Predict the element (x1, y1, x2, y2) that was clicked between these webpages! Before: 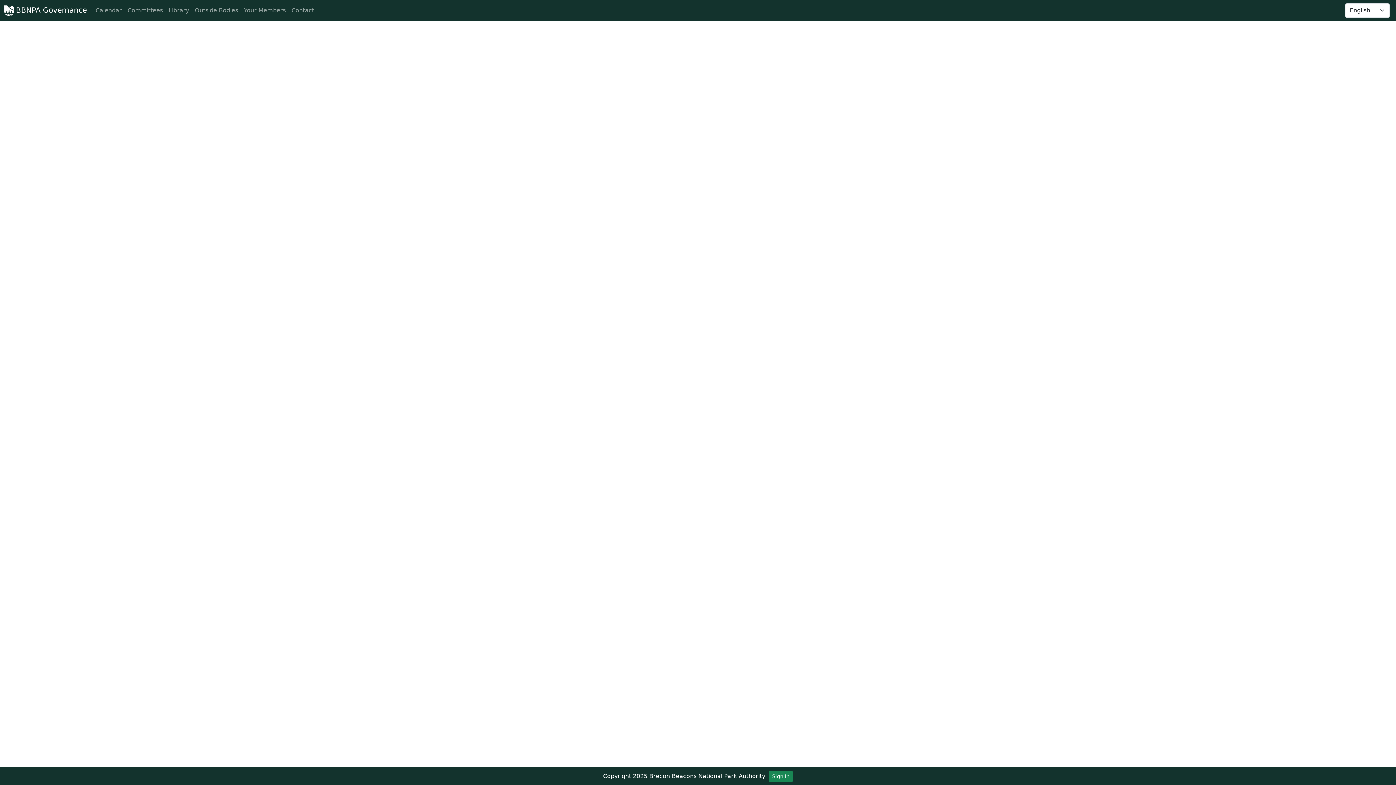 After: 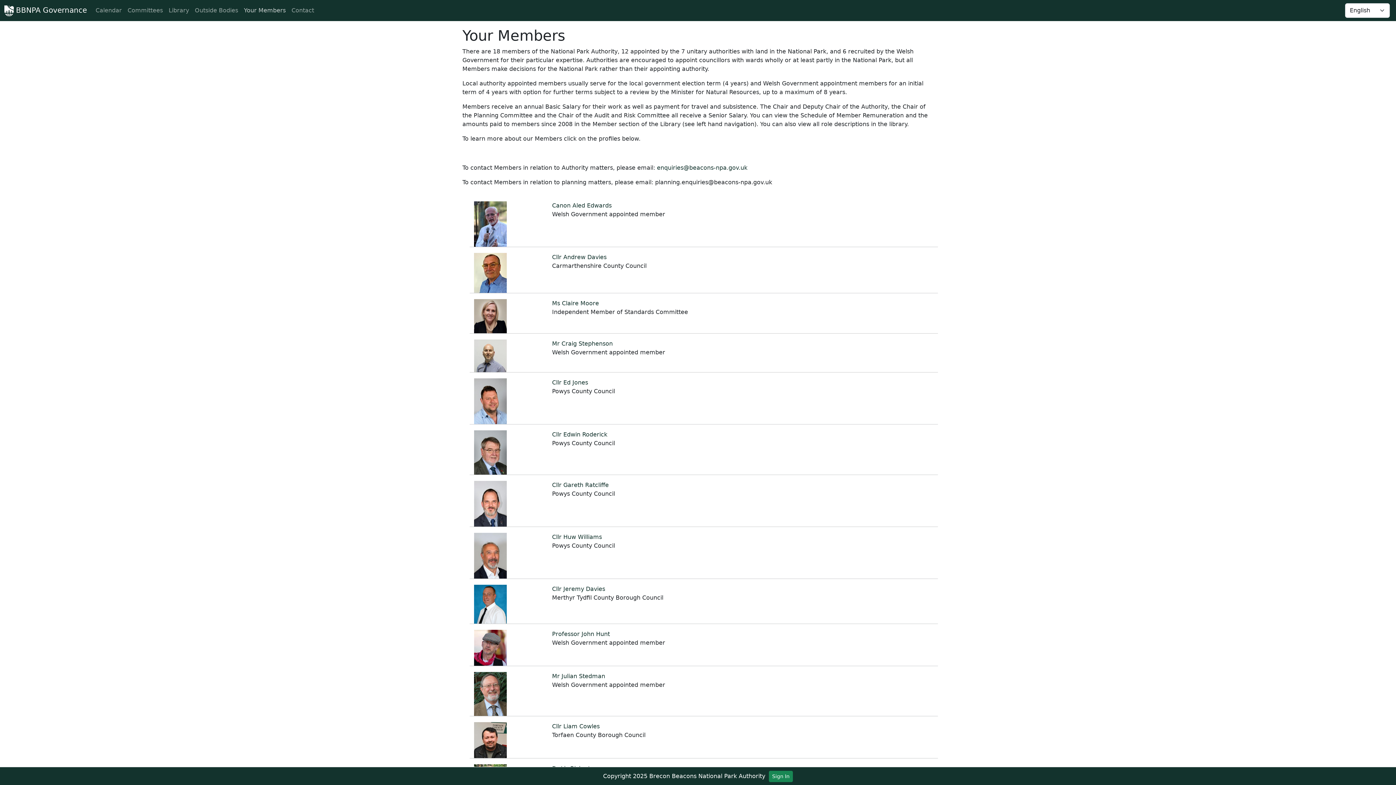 Action: label: Your Members bbox: (241, 3, 288, 17)